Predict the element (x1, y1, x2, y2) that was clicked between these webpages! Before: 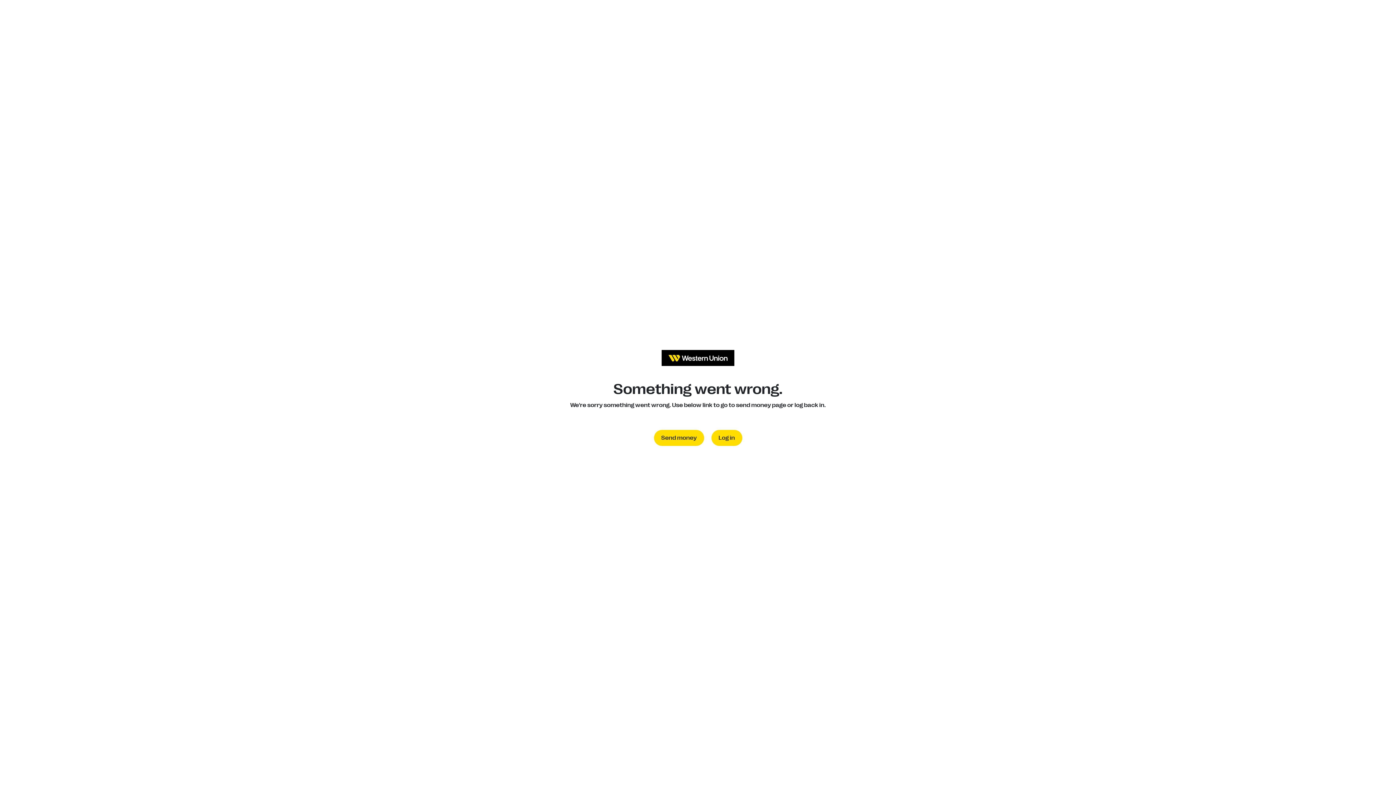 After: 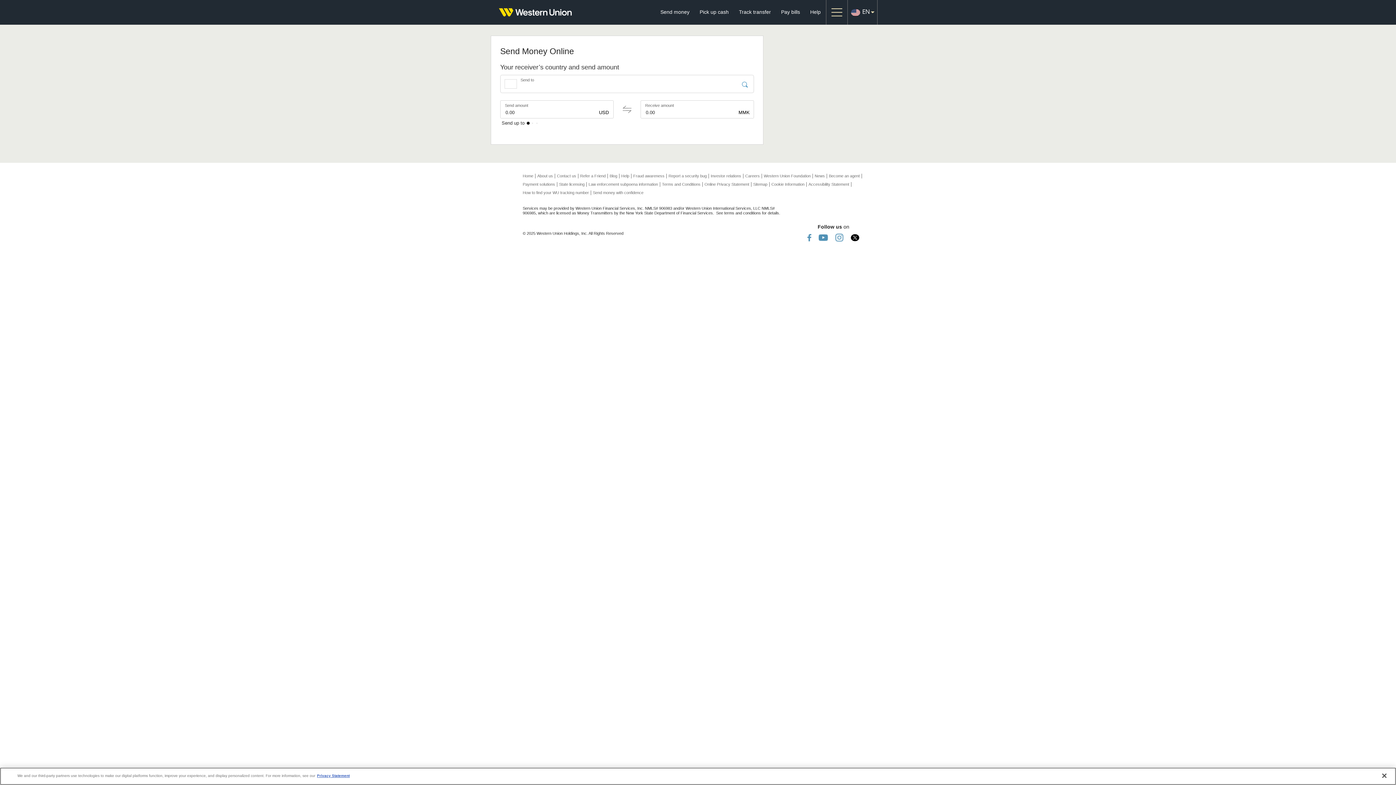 Action: label: Send money bbox: (654, 430, 704, 446)